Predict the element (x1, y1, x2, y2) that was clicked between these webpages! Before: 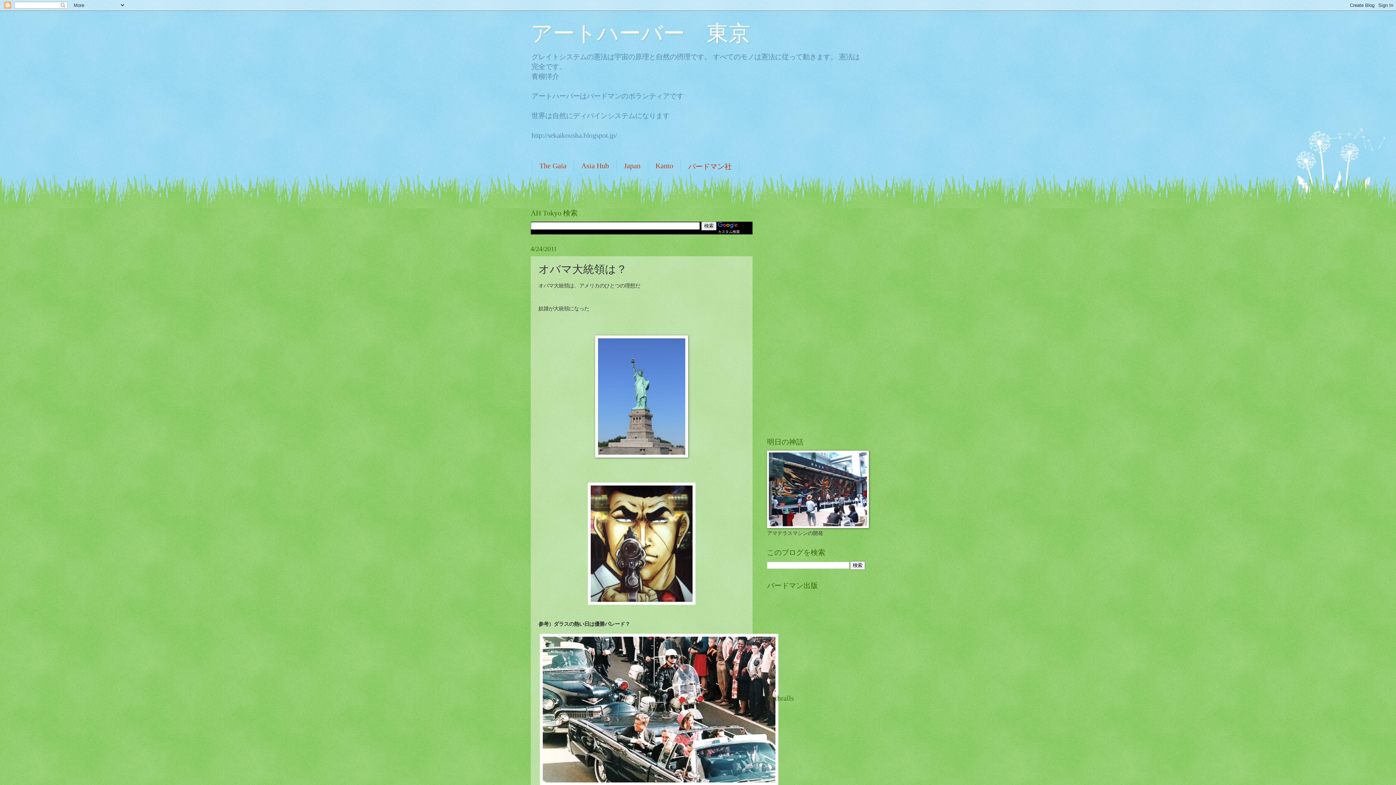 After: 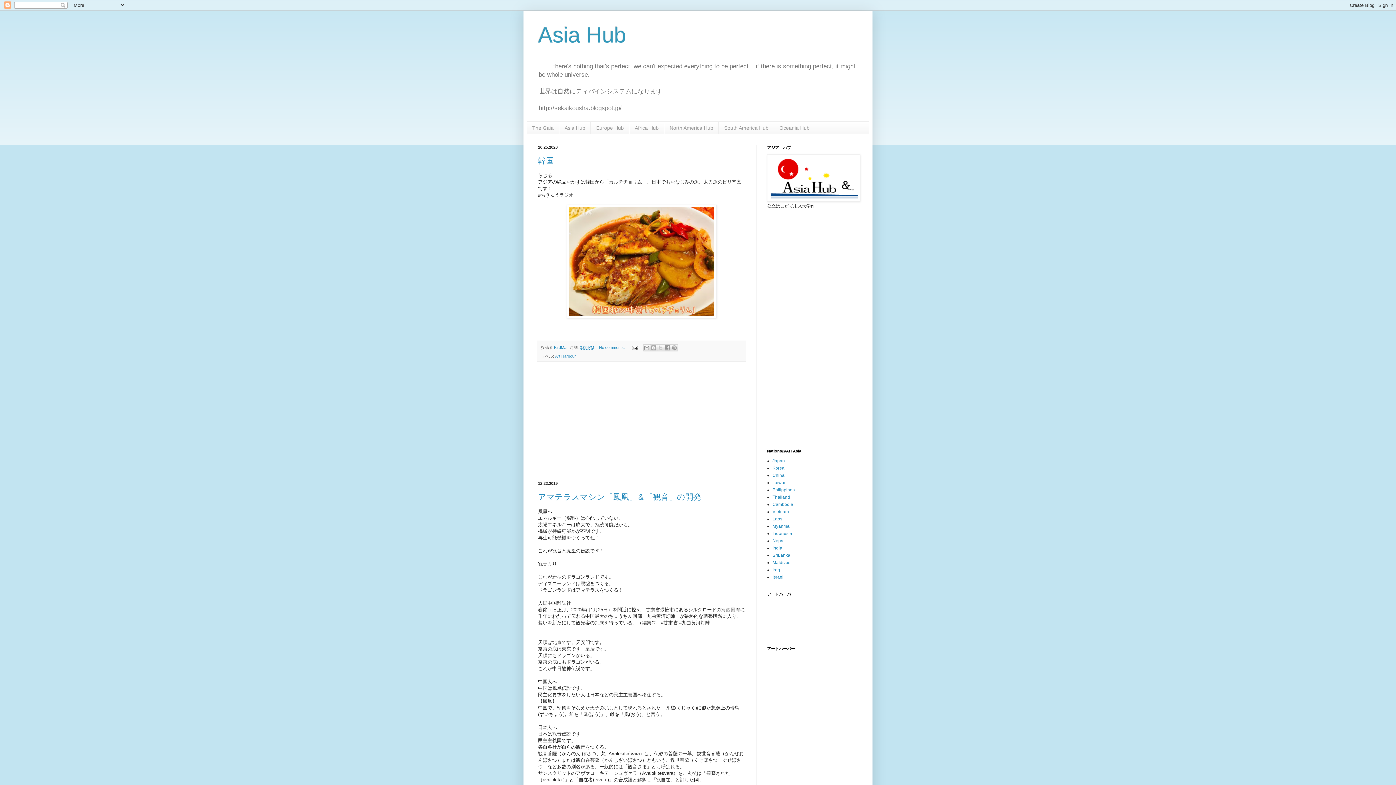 Action: label: Asia Hub bbox: (574, 160, 616, 172)